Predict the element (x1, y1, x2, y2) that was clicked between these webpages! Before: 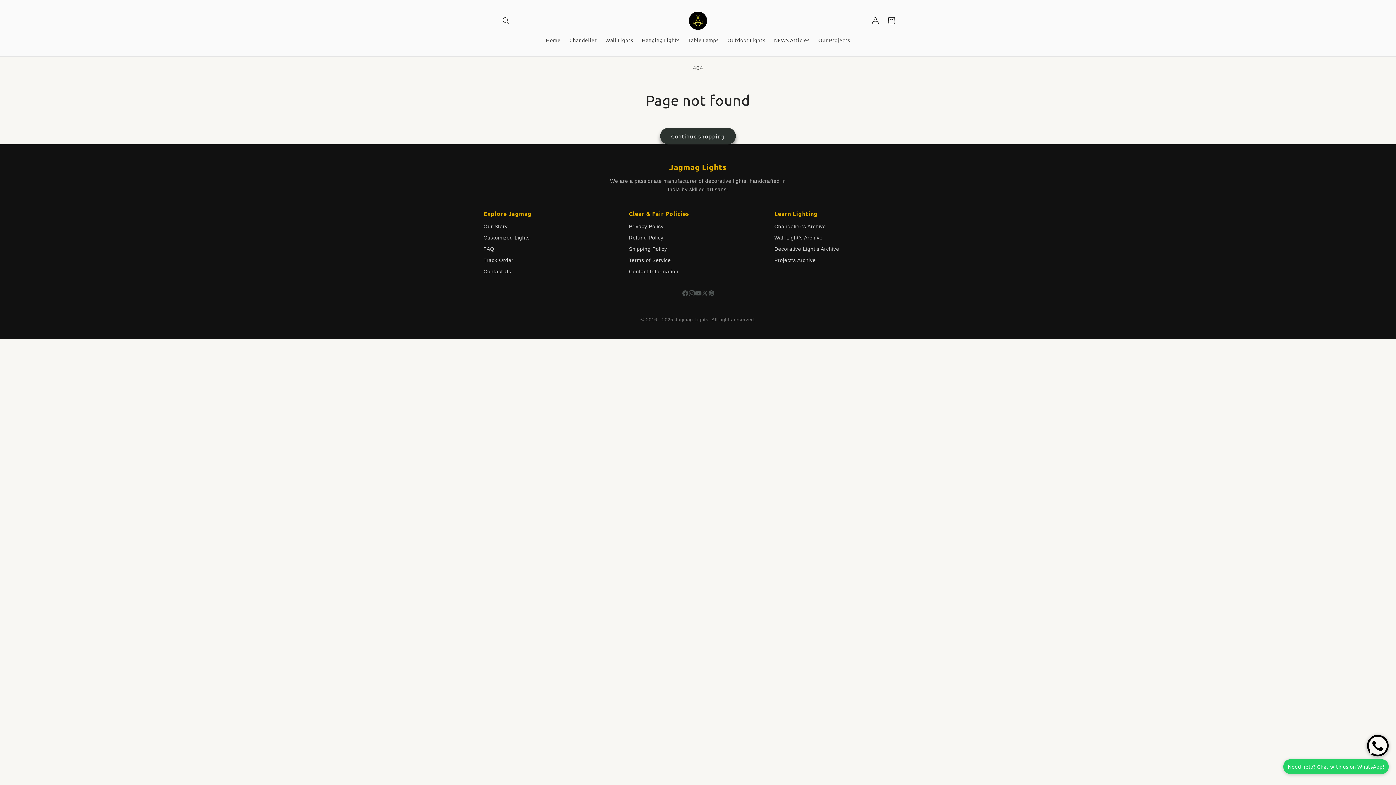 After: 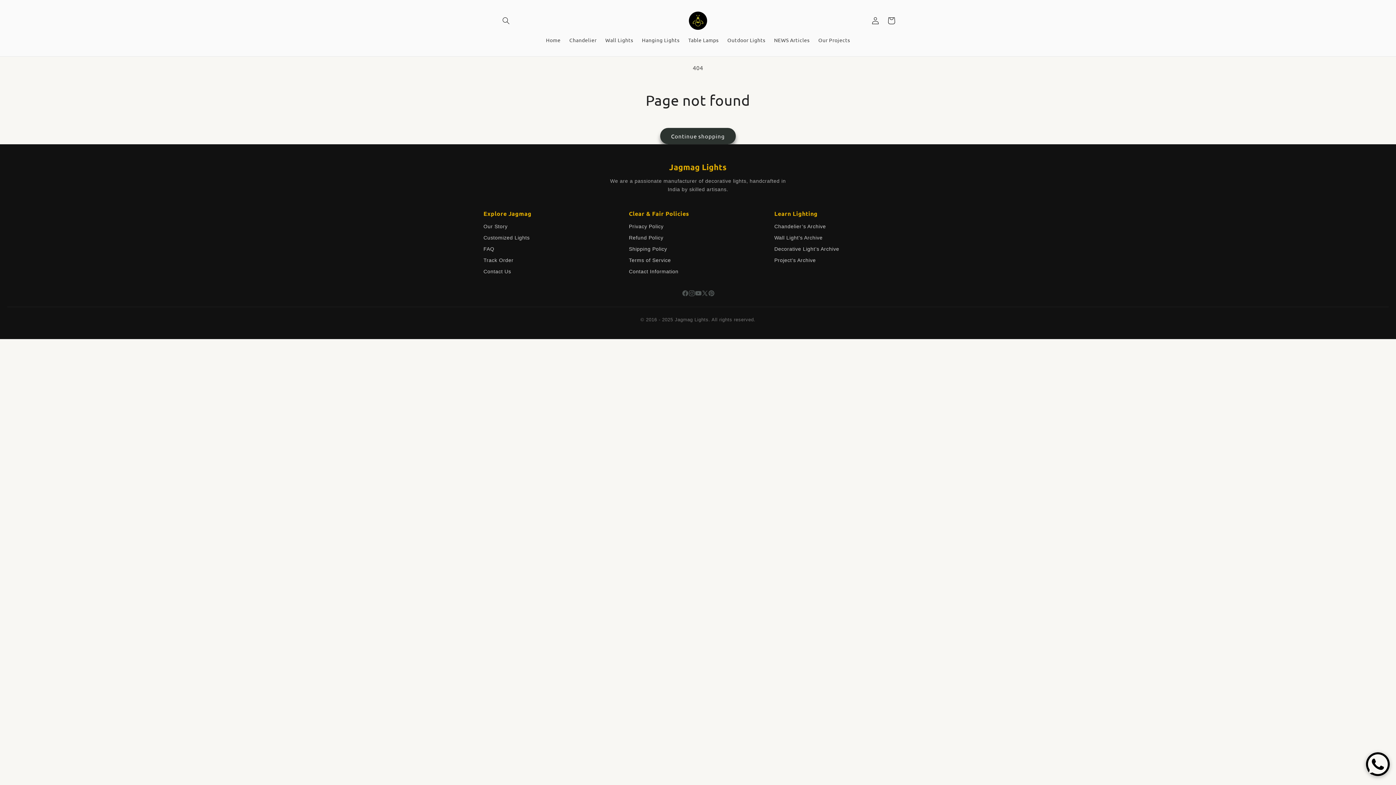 Action: bbox: (1367, 753, 1389, 778)